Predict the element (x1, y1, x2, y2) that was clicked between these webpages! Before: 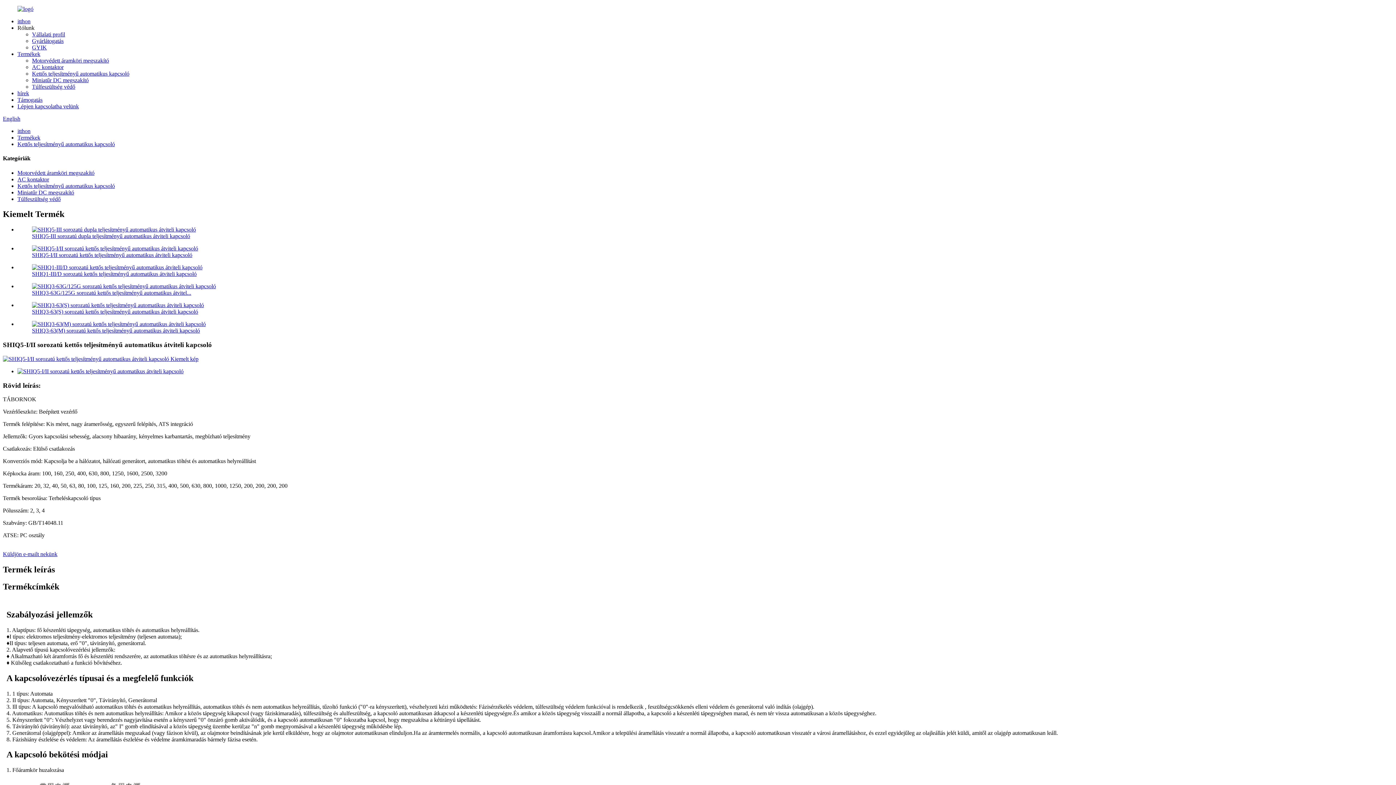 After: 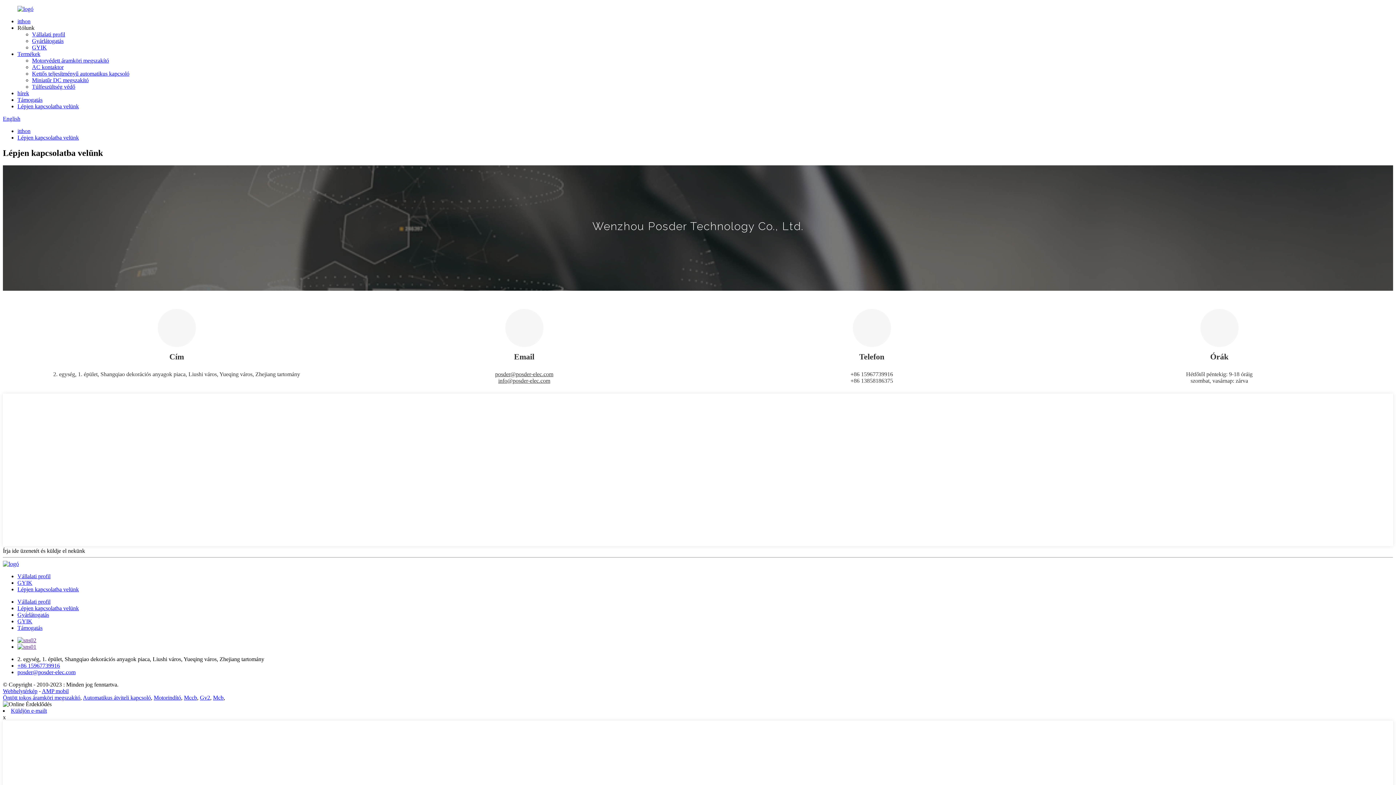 Action: label: Lépjen kapcsolatba velünk bbox: (17, 103, 78, 109)